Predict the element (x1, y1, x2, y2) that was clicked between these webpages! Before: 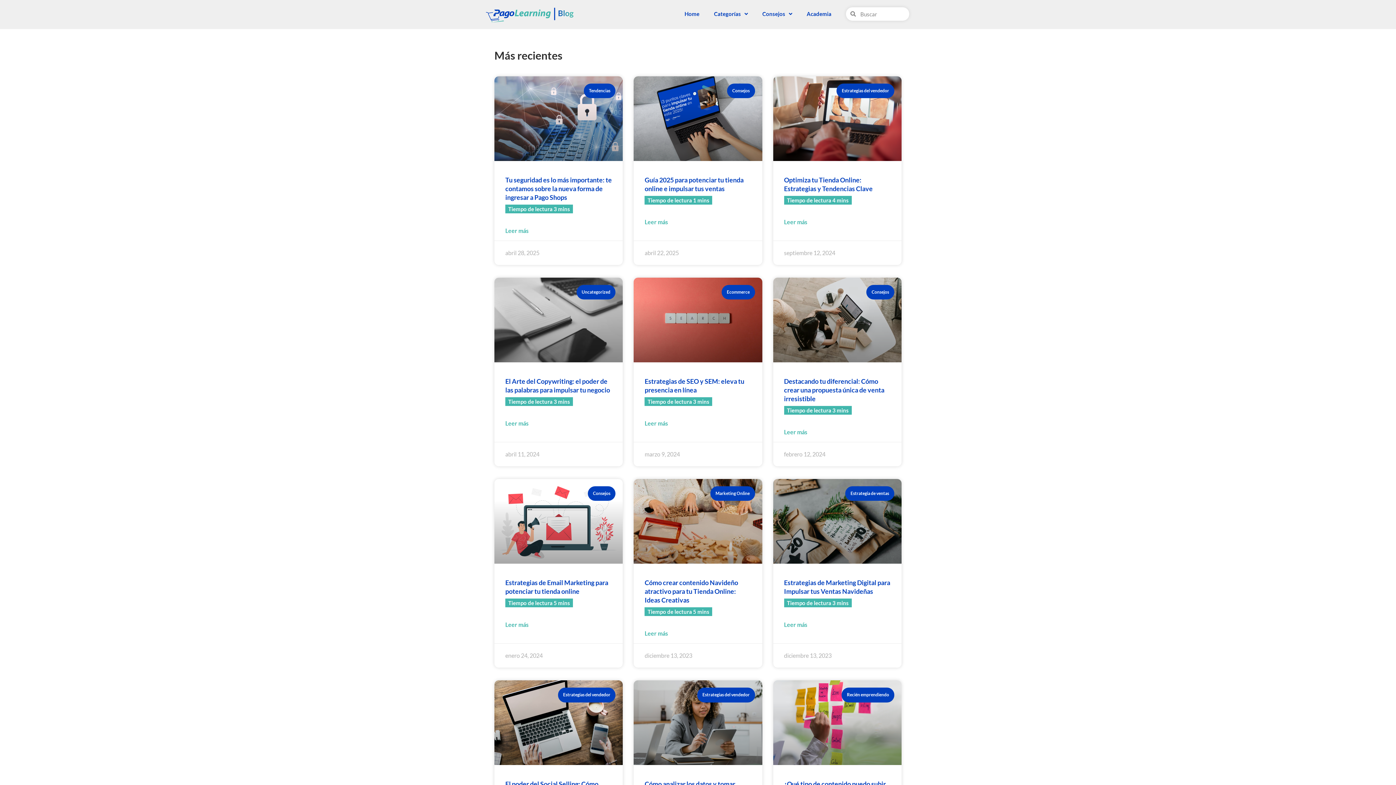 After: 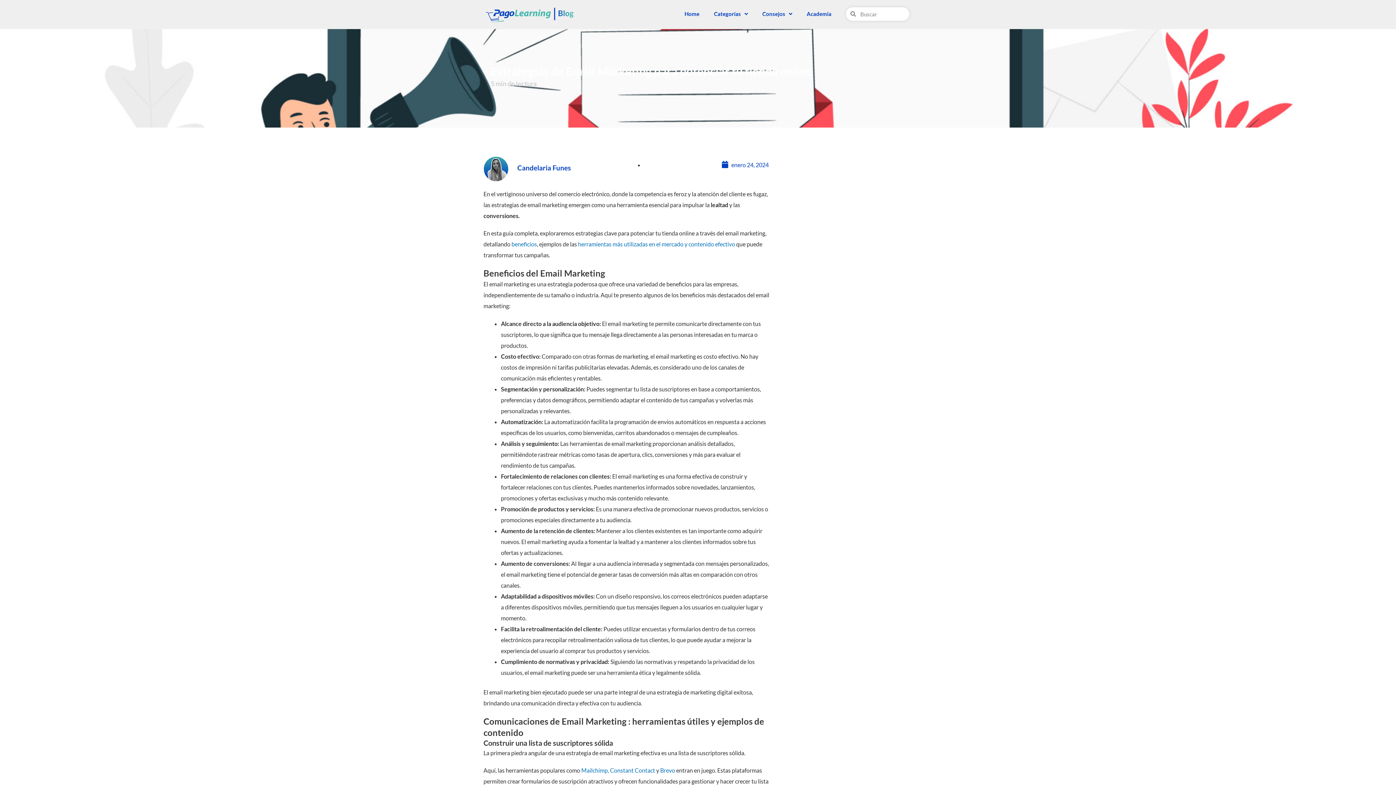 Action: bbox: (494, 479, 623, 564)